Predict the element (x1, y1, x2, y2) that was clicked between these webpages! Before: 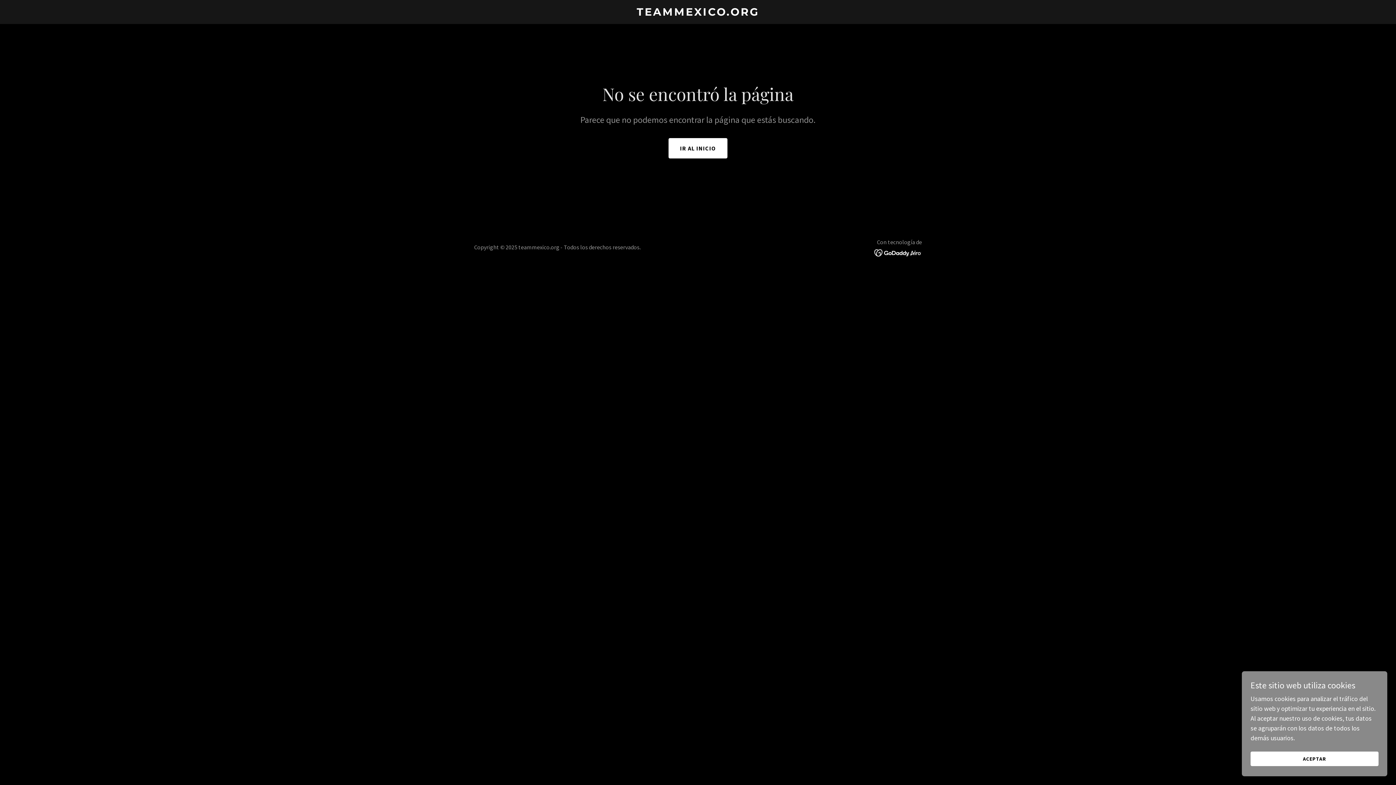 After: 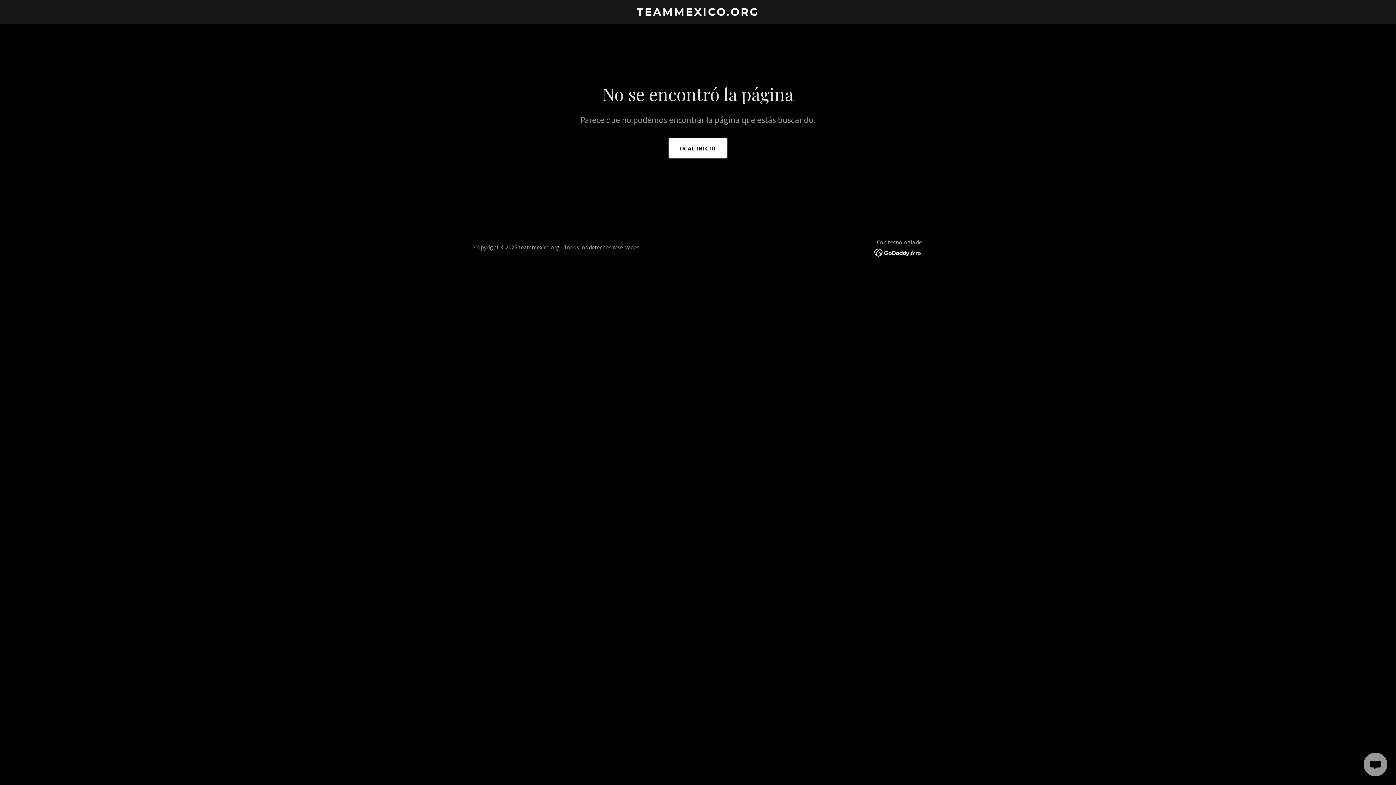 Action: bbox: (1250, 752, 1378, 766) label: ACEPTAR